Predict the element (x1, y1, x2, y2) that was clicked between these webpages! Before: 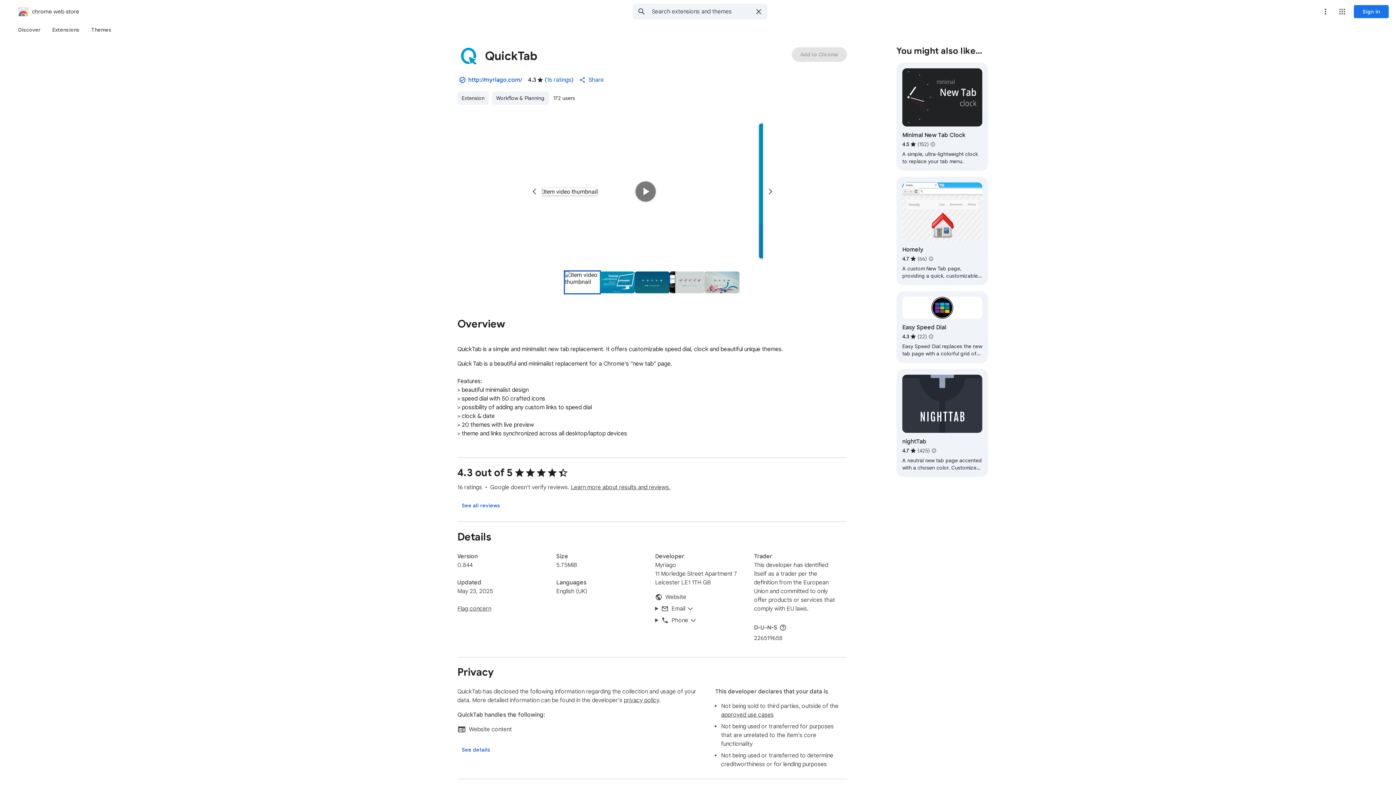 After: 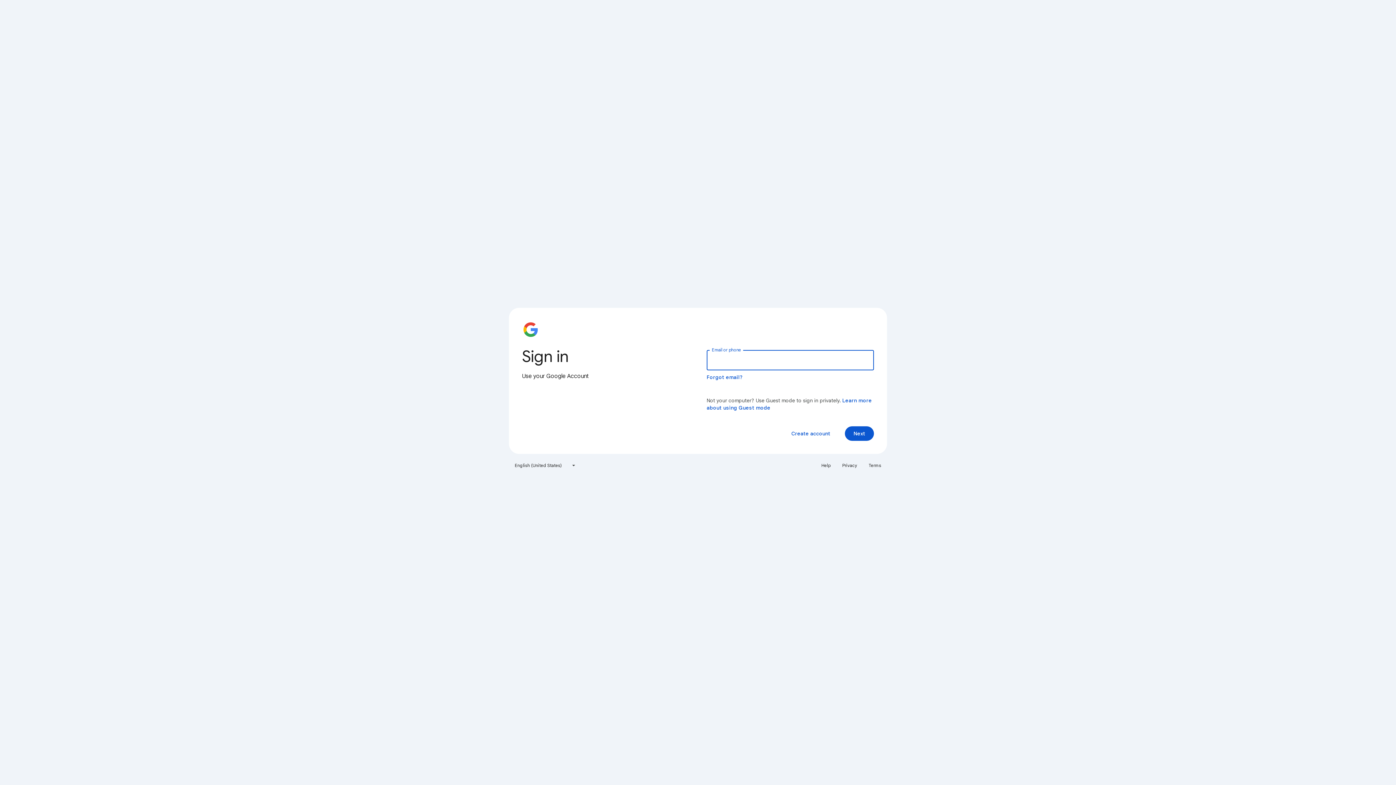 Action: bbox: (1354, 5, 1389, 18) label: Sign in